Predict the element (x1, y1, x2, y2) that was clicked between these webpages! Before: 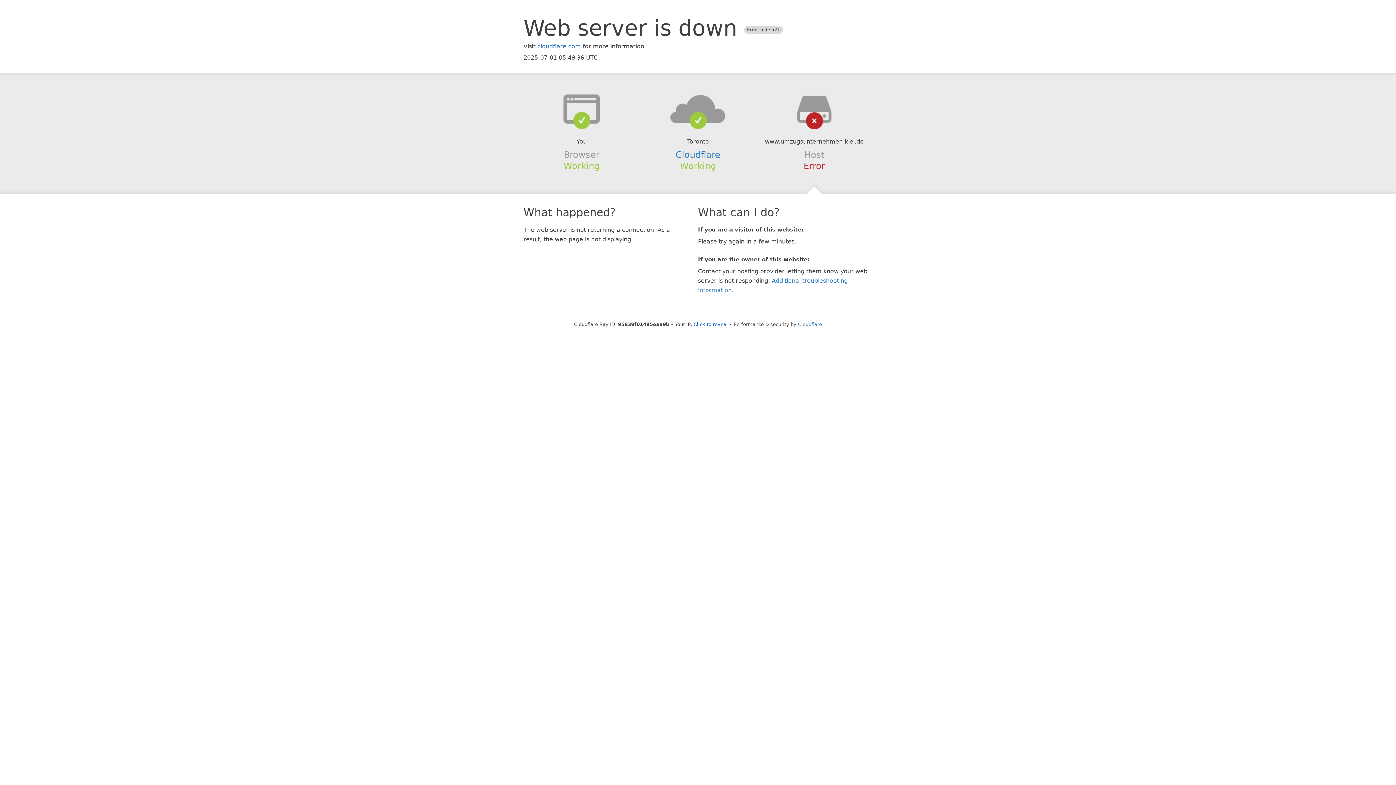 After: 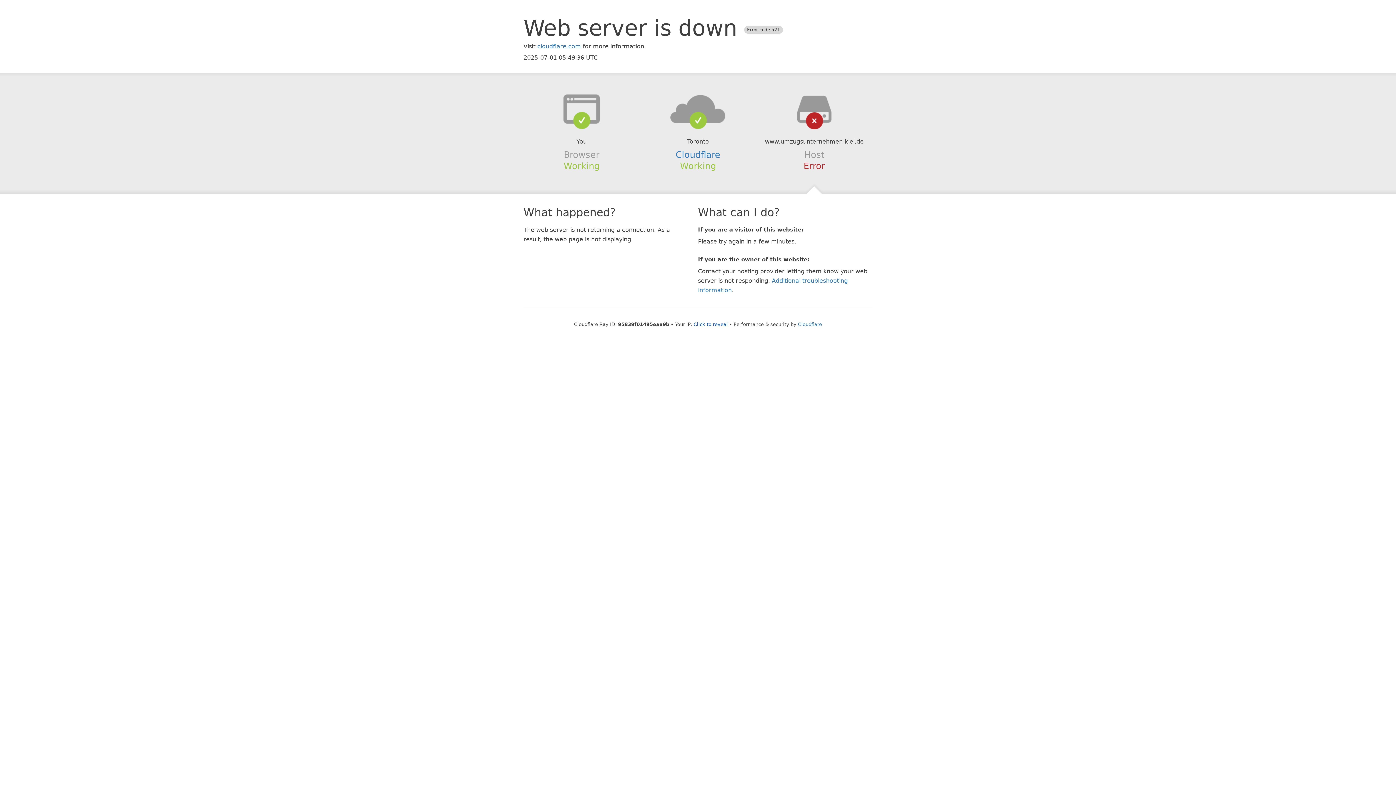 Action: bbox: (639, 94, 756, 123)